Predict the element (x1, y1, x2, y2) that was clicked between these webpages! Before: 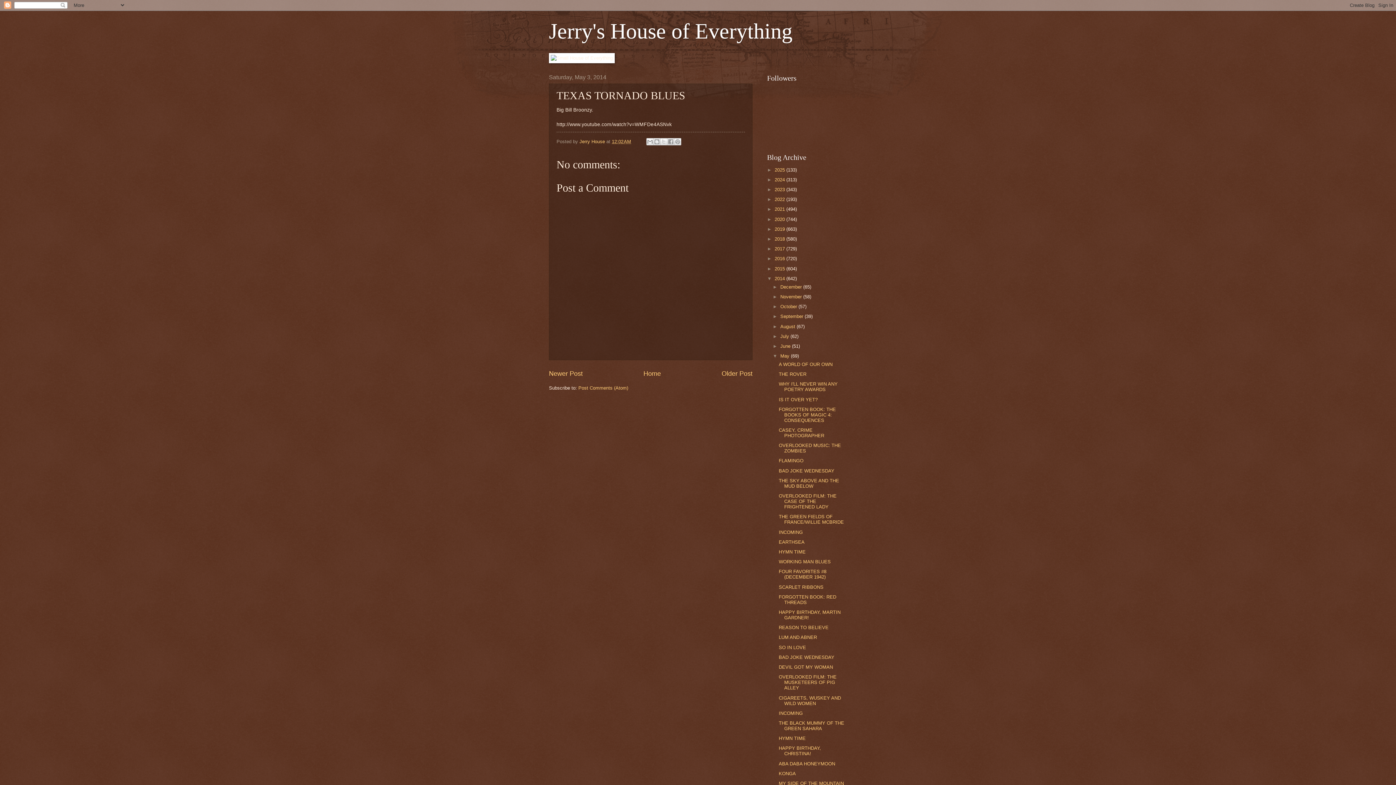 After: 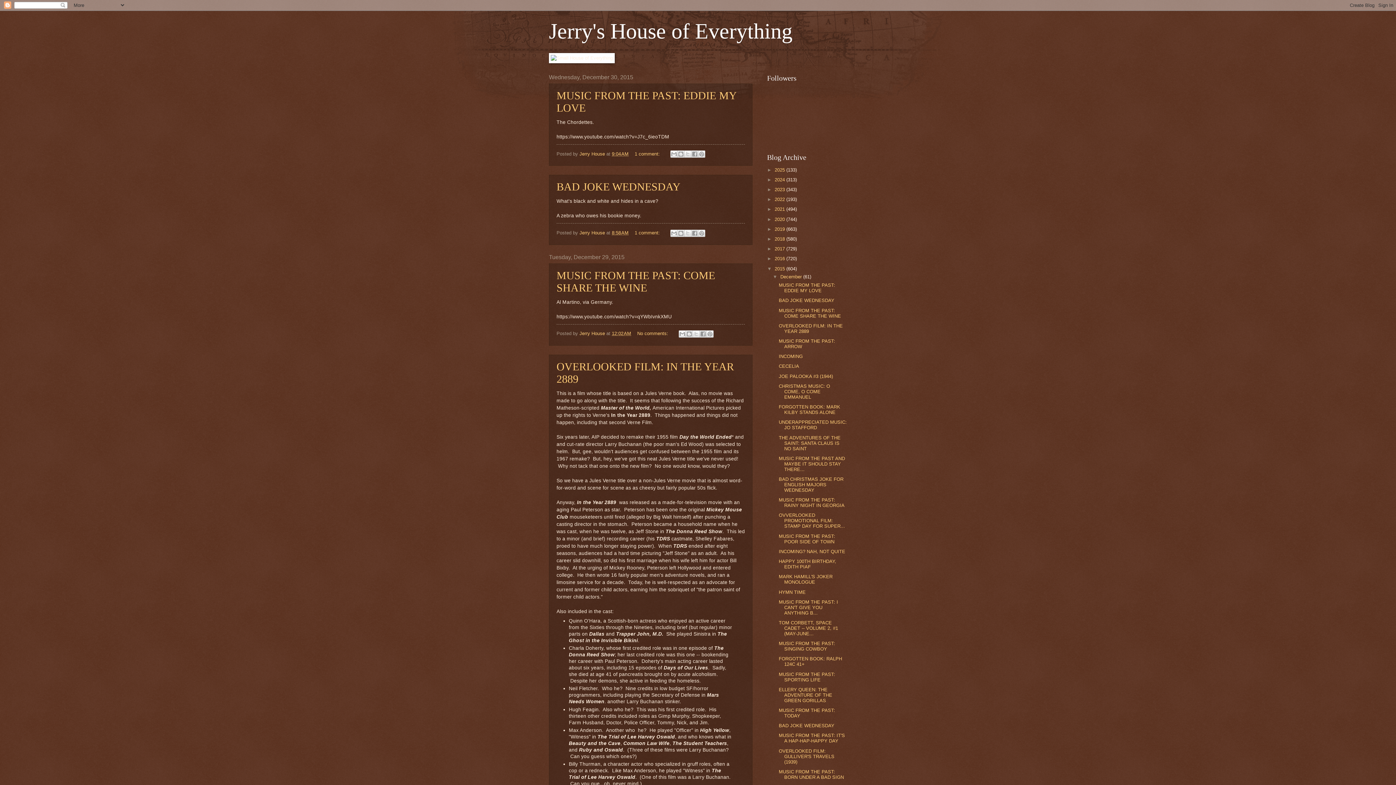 Action: bbox: (774, 266, 786, 271) label: 2015 